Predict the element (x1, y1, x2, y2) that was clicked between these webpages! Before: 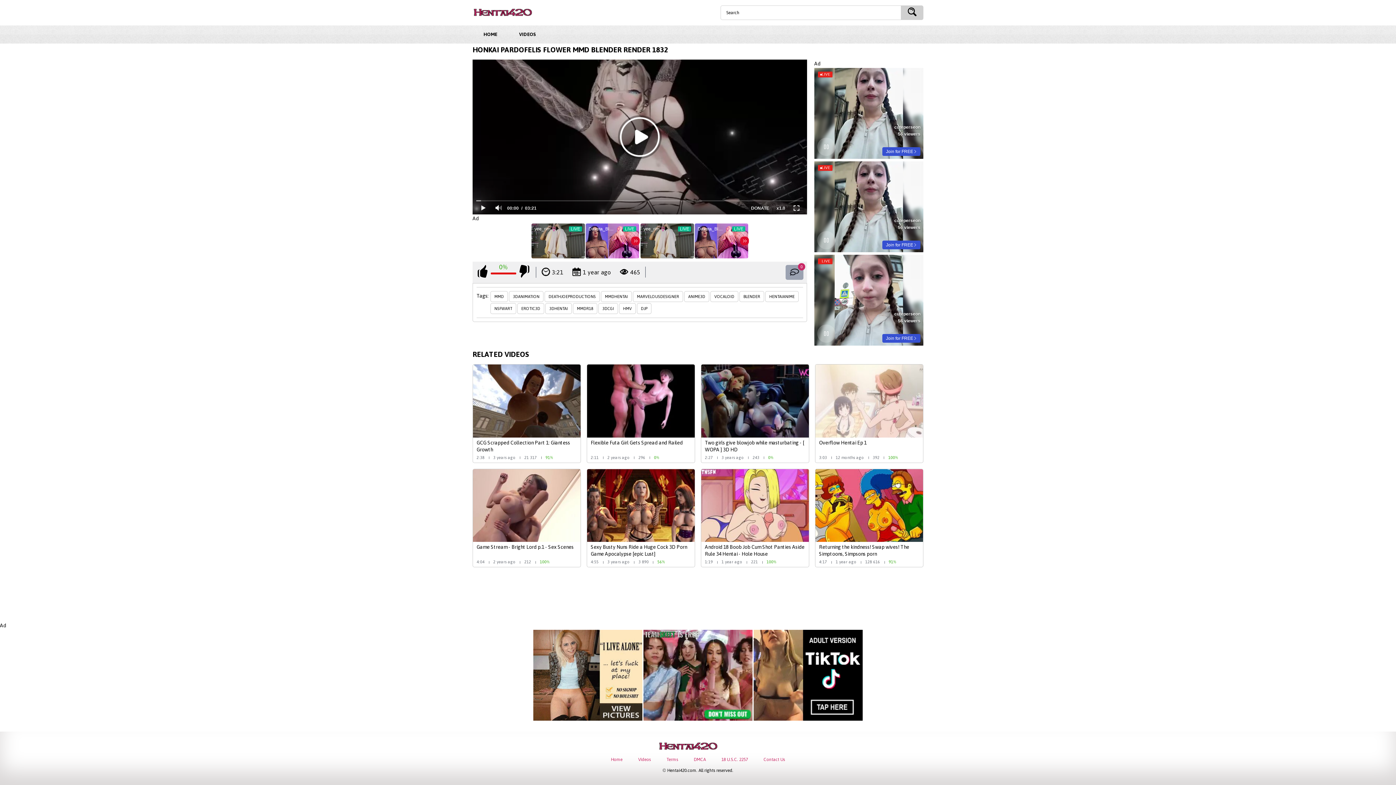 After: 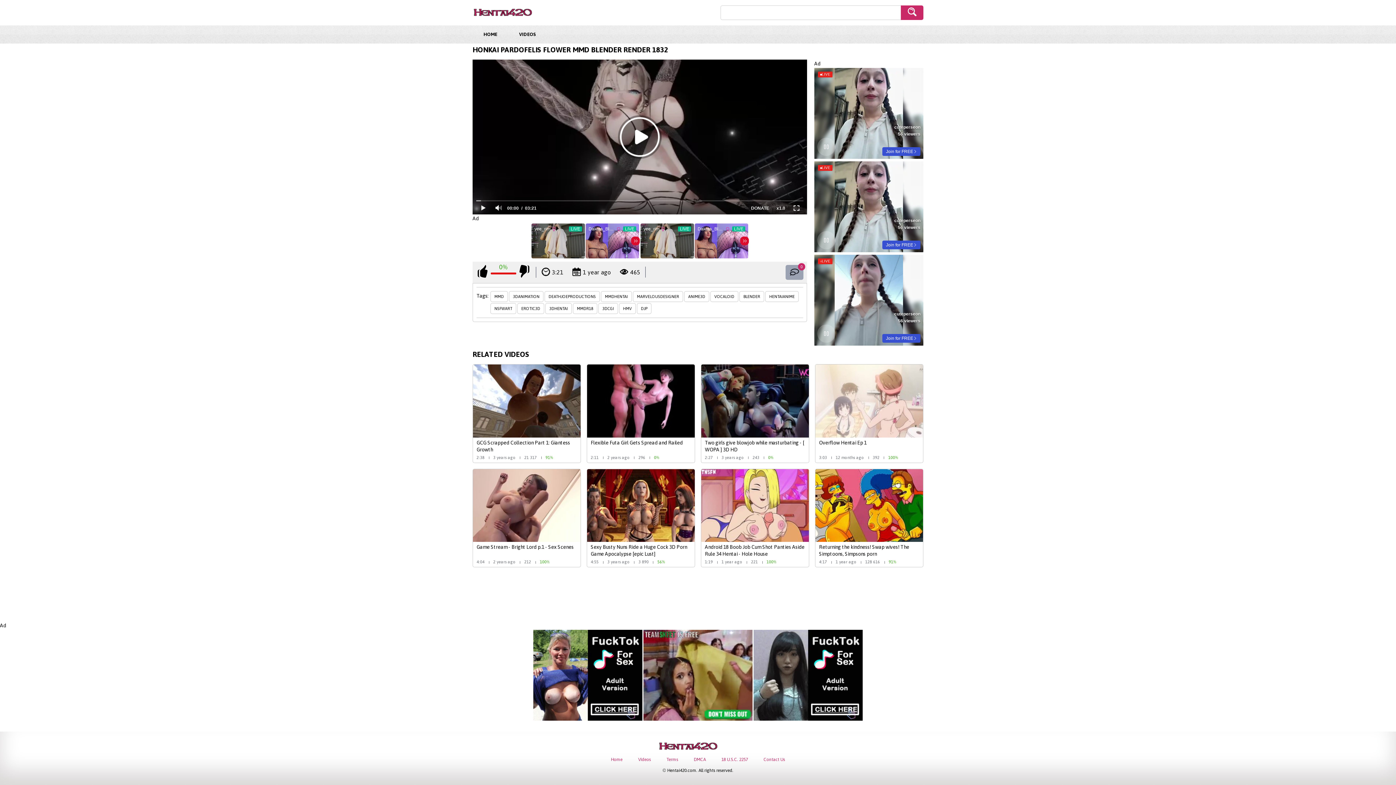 Action: bbox: (901, 5, 923, 20)